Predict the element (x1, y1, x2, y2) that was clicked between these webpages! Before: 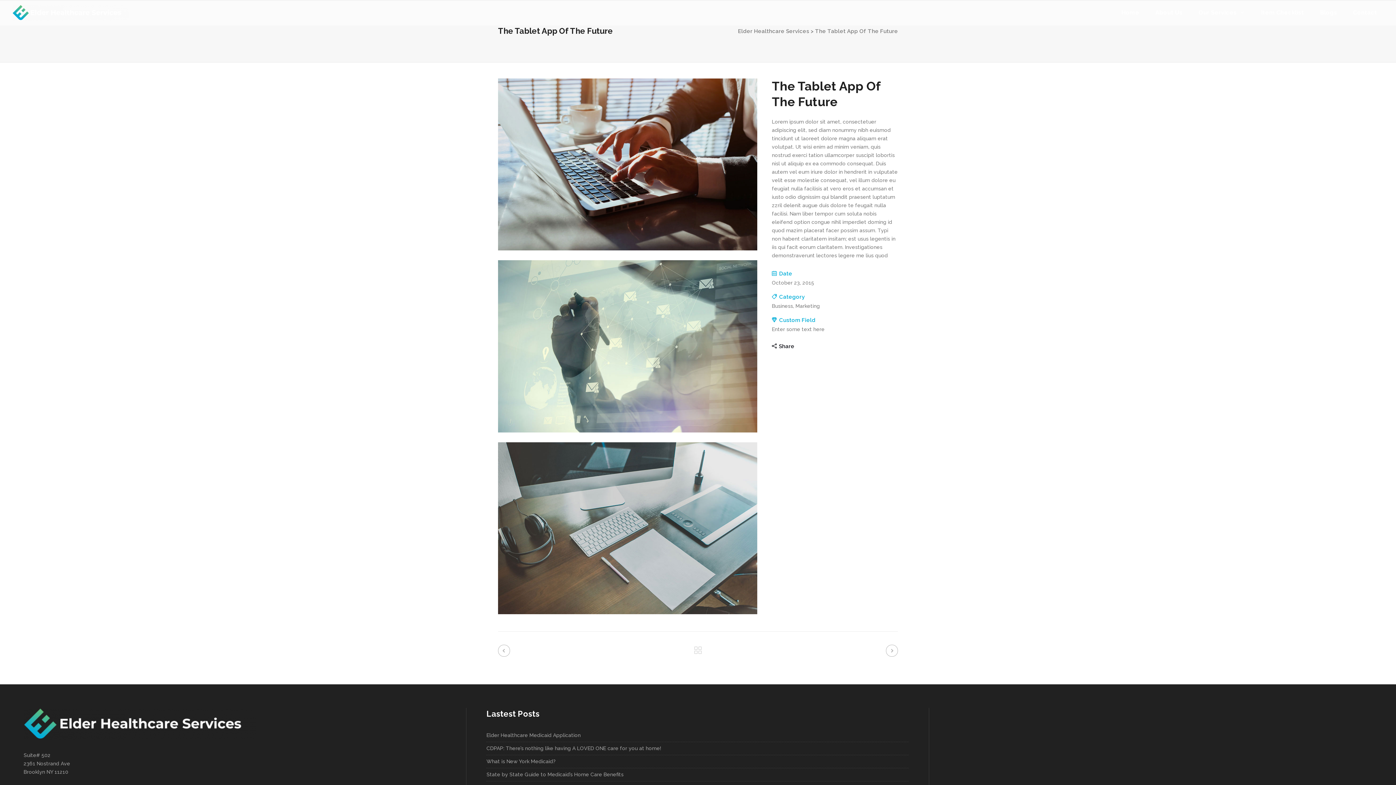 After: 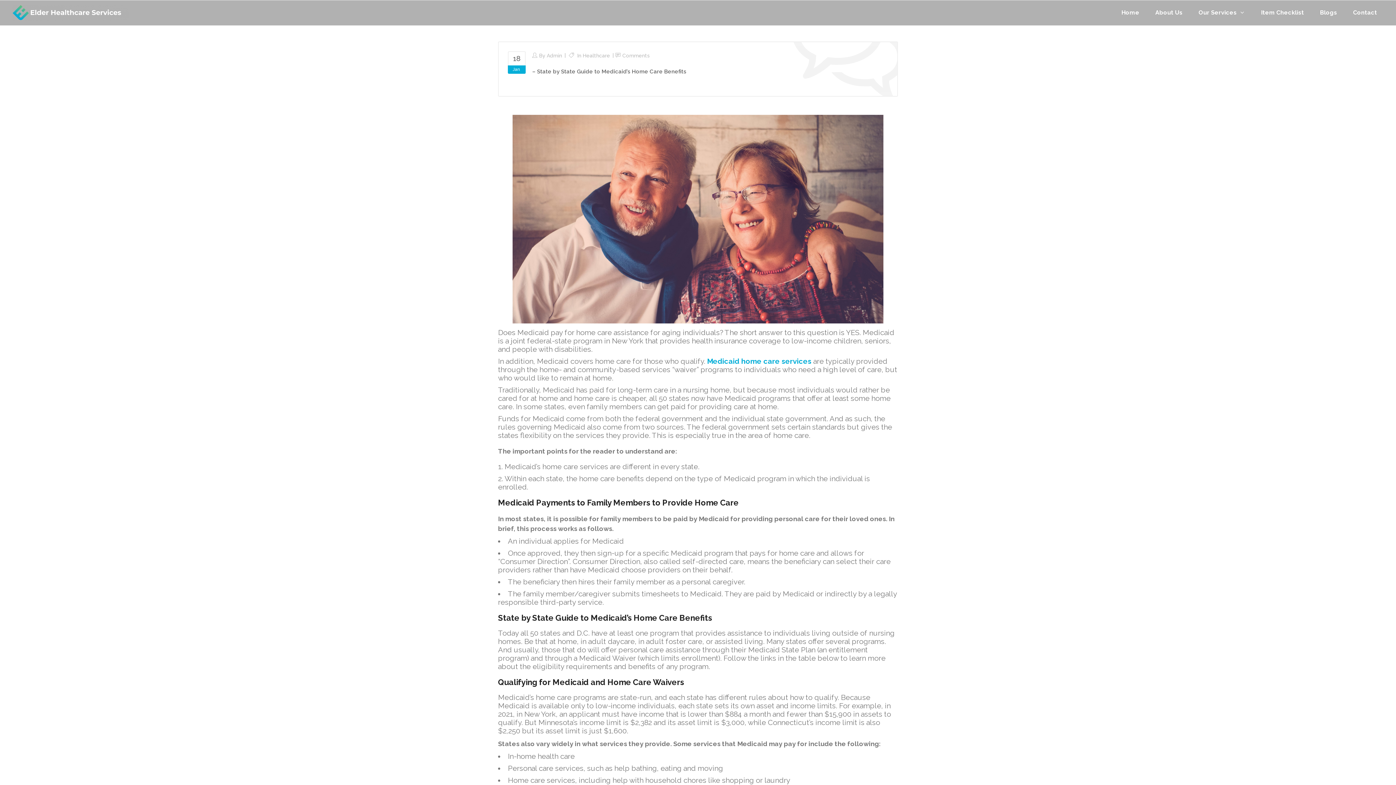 Action: label: State by State Guide to Medicaid’s Home Care Benefits bbox: (486, 768, 909, 781)